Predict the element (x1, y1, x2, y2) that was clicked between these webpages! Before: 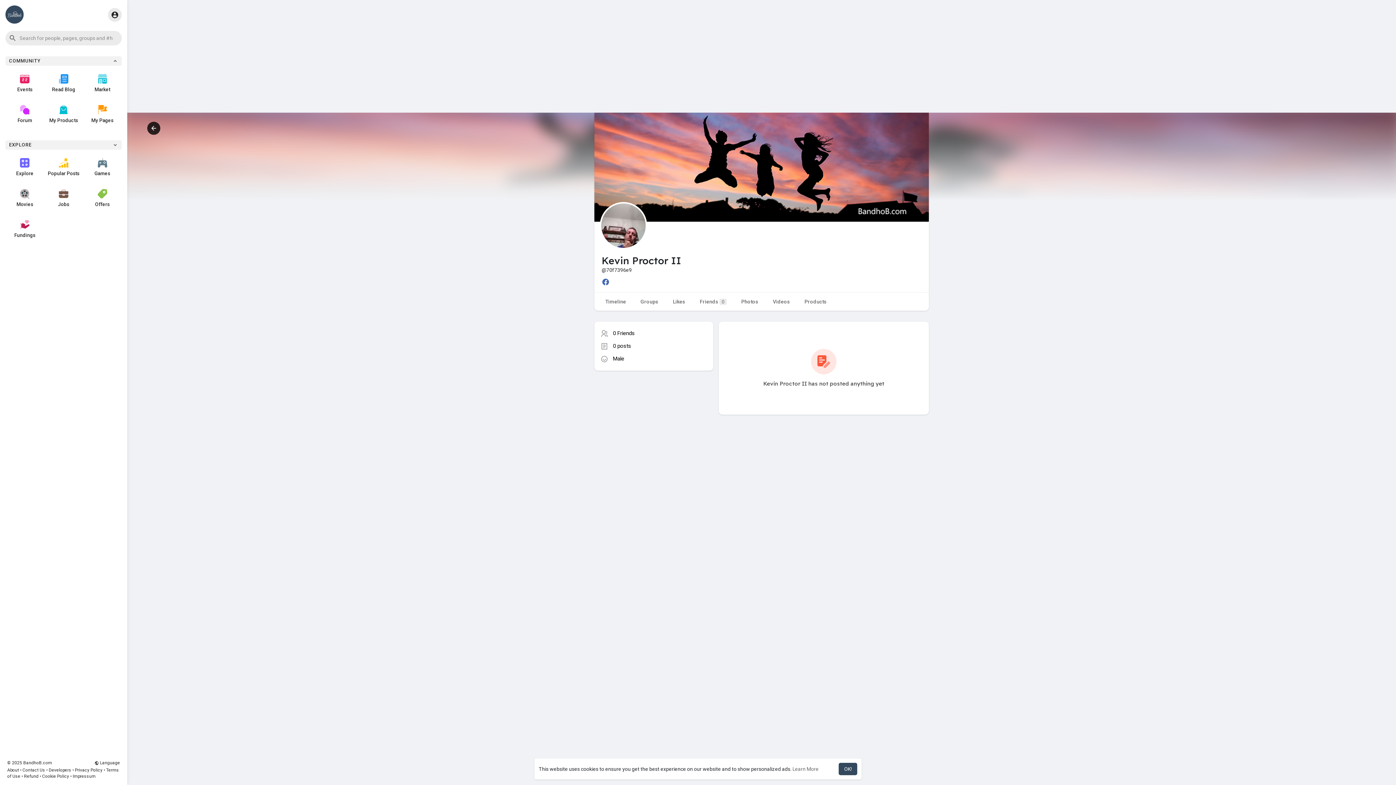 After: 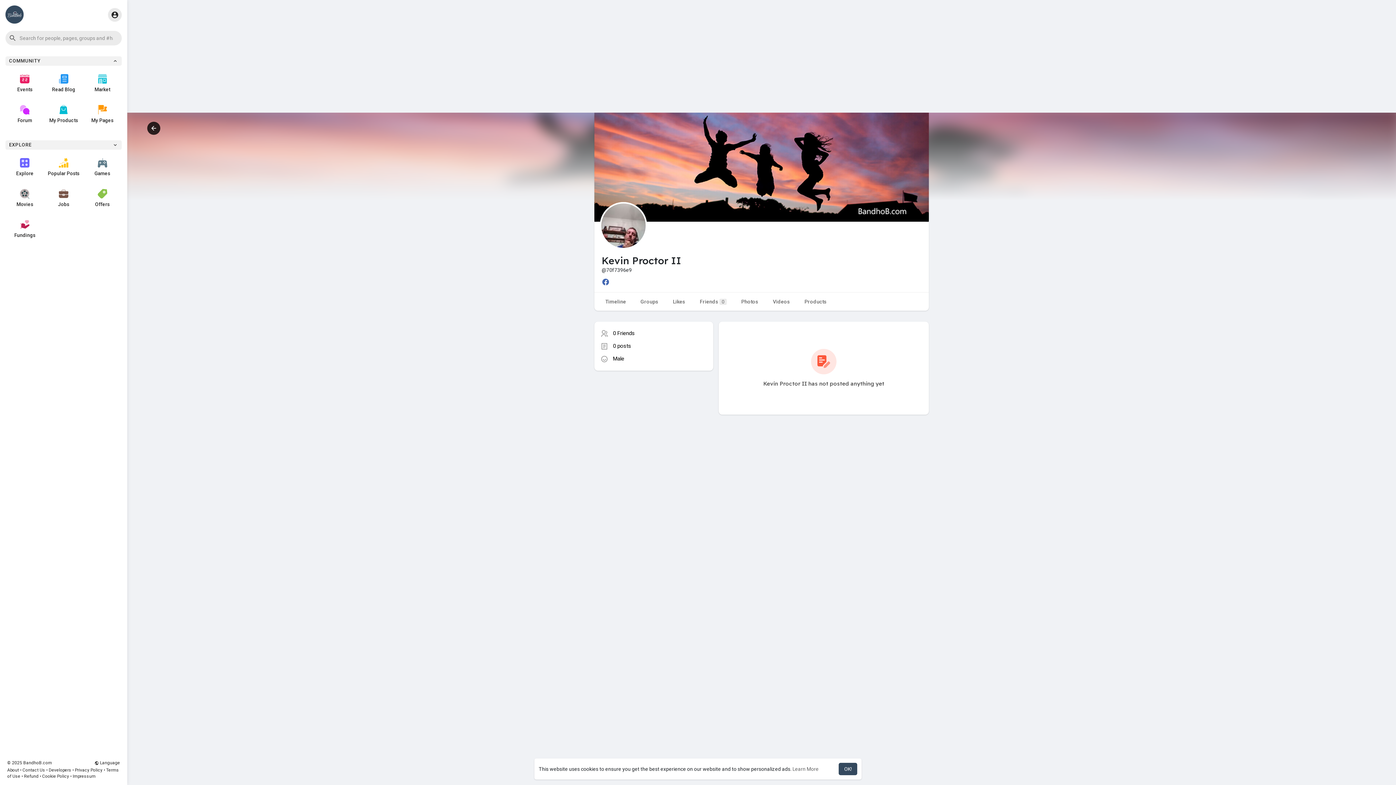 Action: bbox: (601, 278, 609, 286)